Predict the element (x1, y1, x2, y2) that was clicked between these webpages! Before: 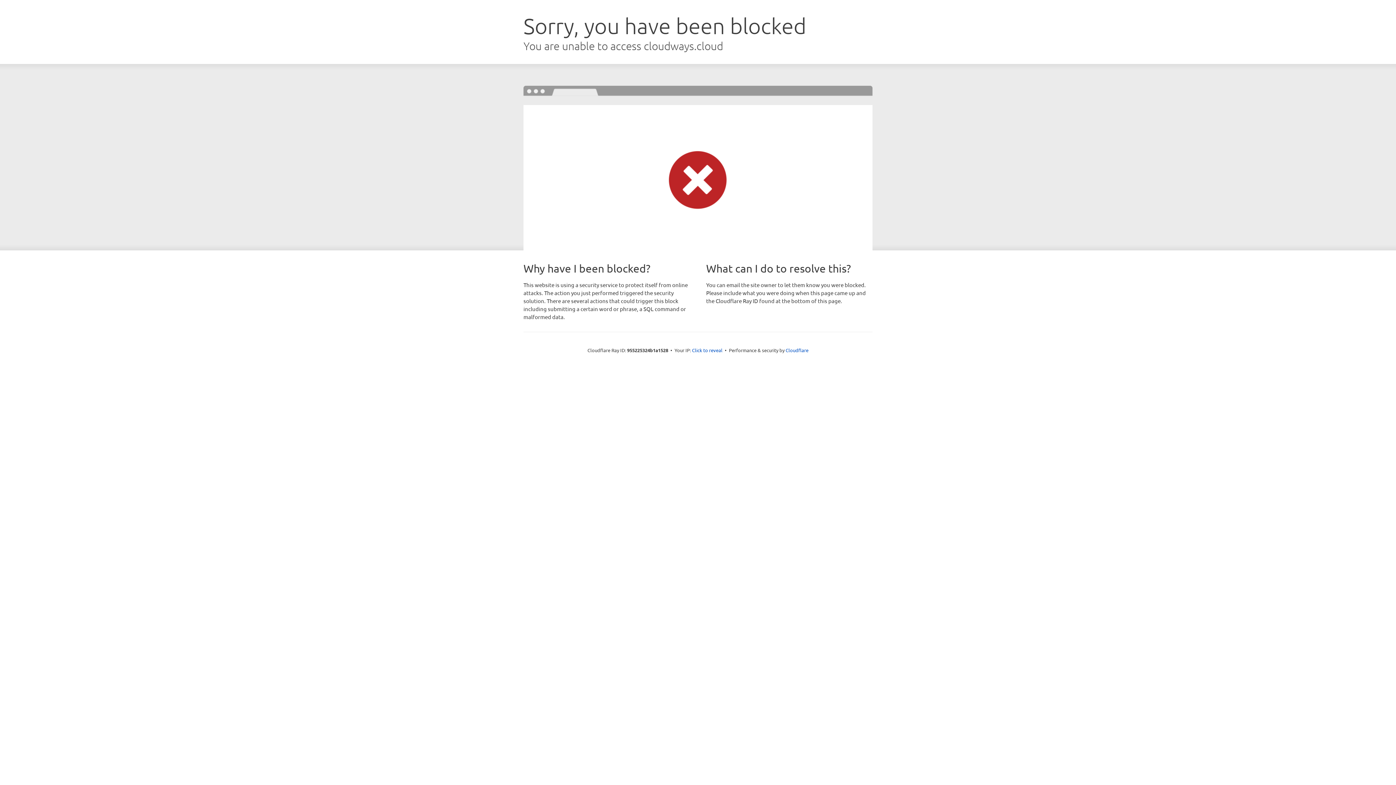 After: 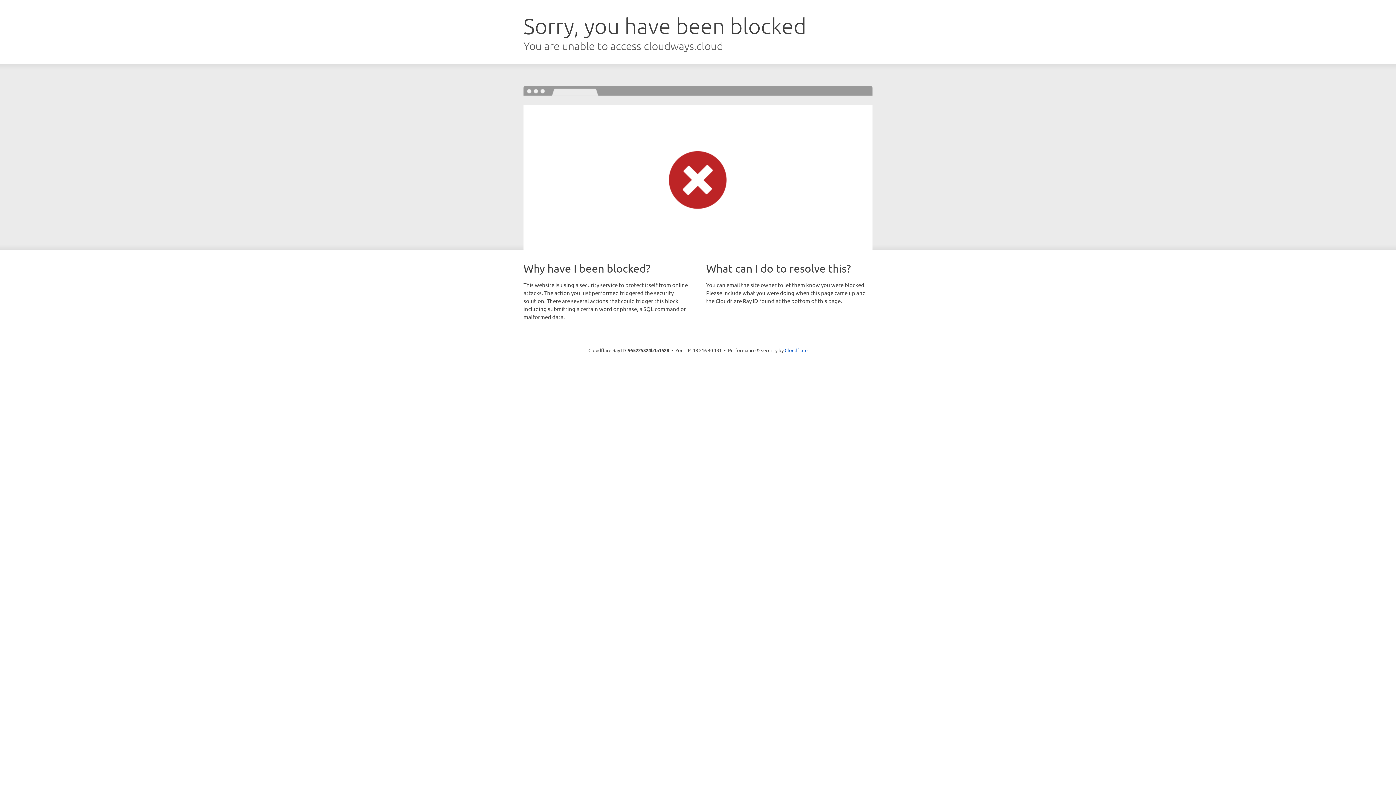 Action: bbox: (692, 346, 722, 353) label: Click to reveal